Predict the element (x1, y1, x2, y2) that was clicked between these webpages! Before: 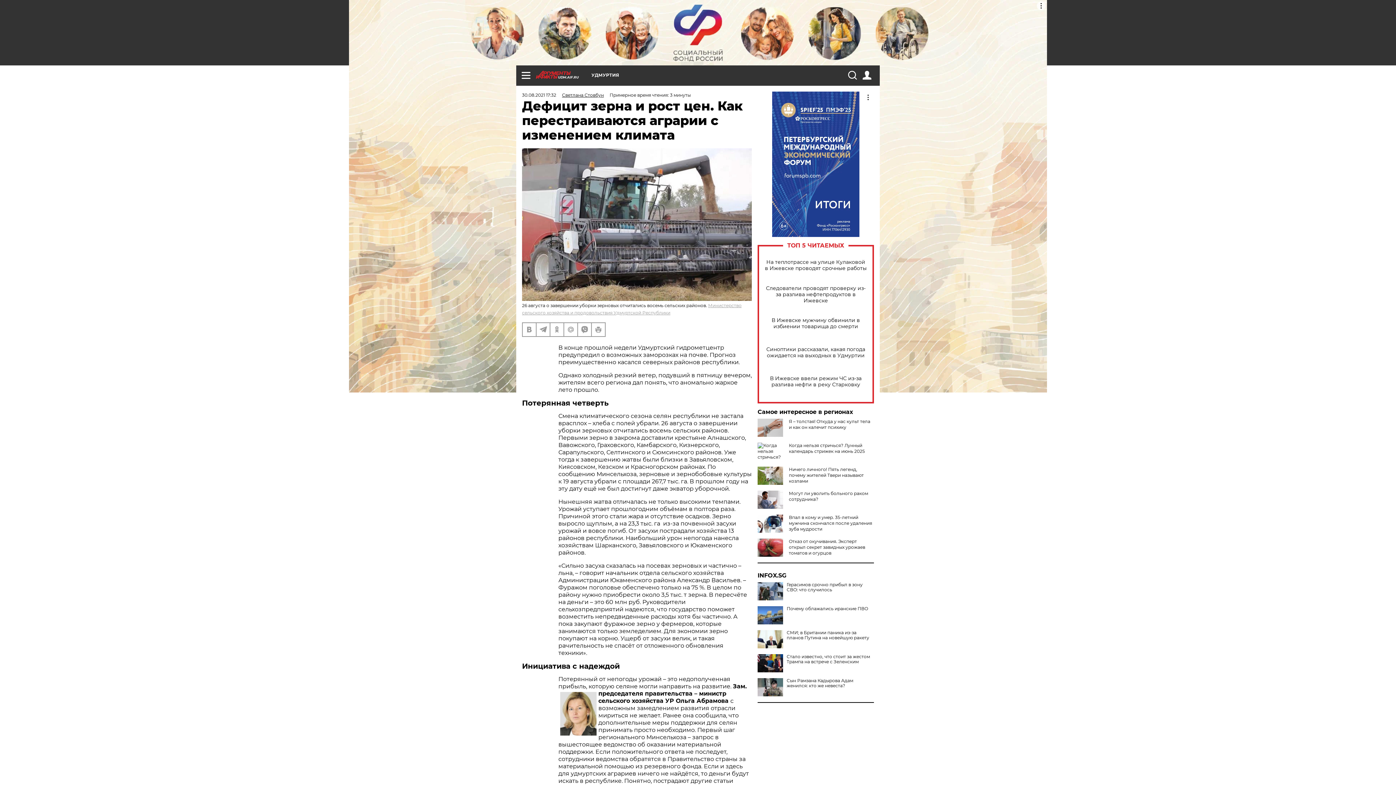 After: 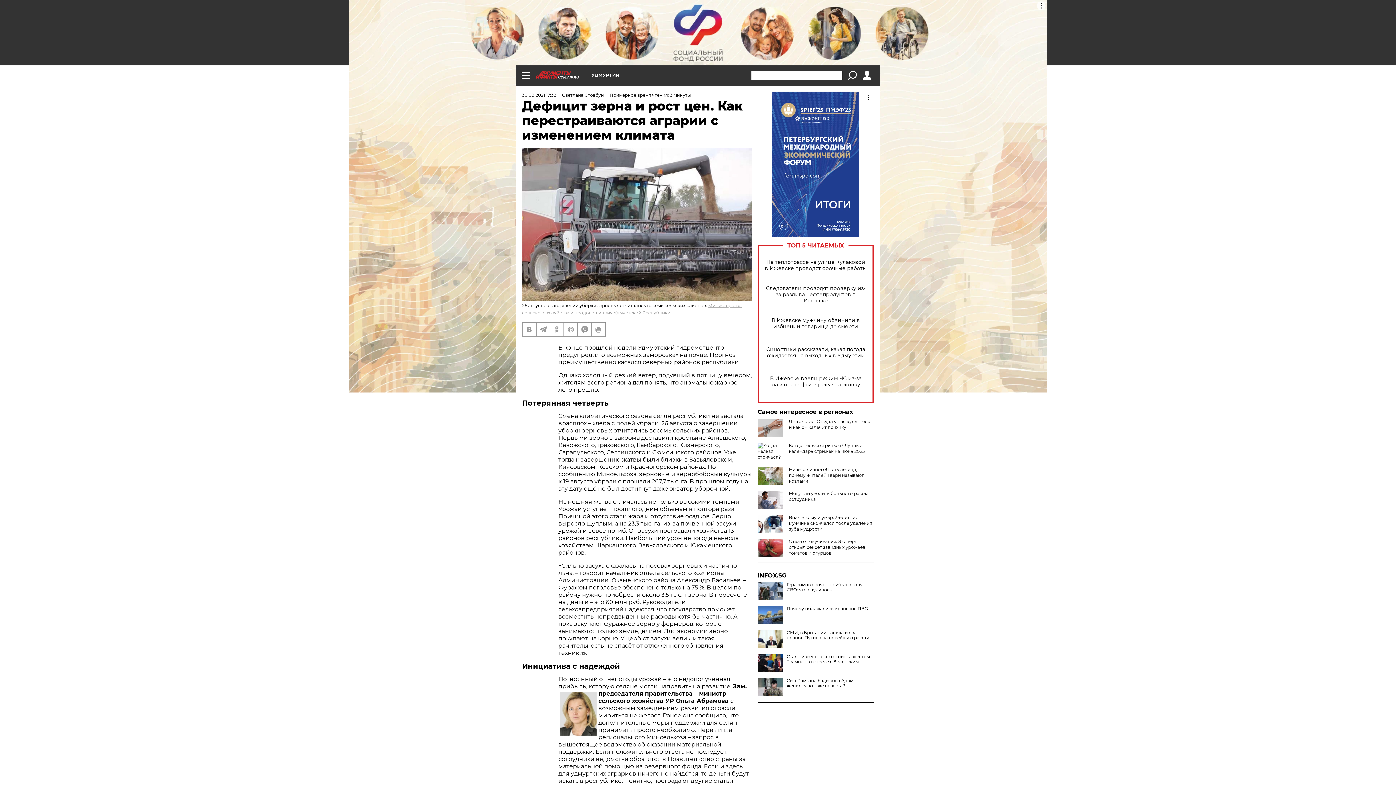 Action: bbox: (848, 70, 856, 79)